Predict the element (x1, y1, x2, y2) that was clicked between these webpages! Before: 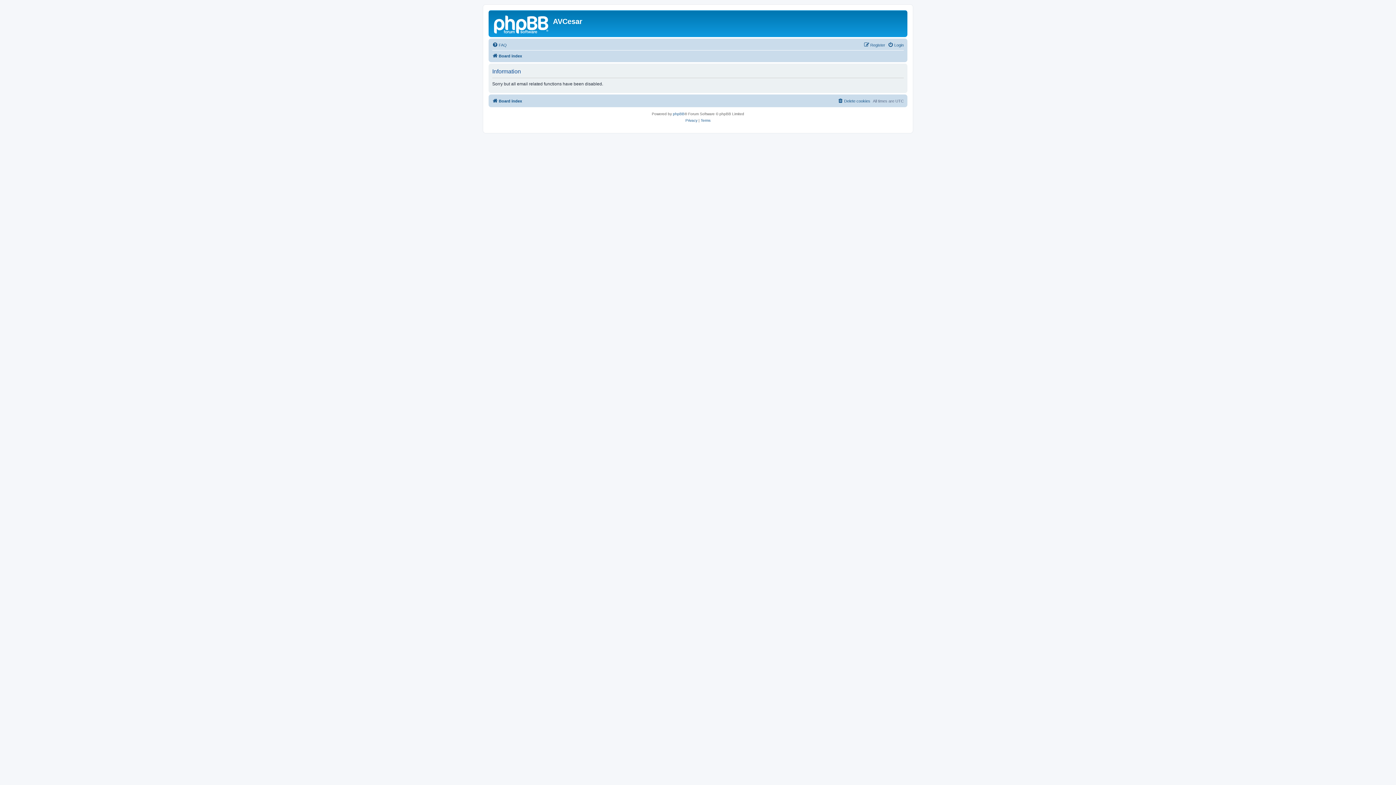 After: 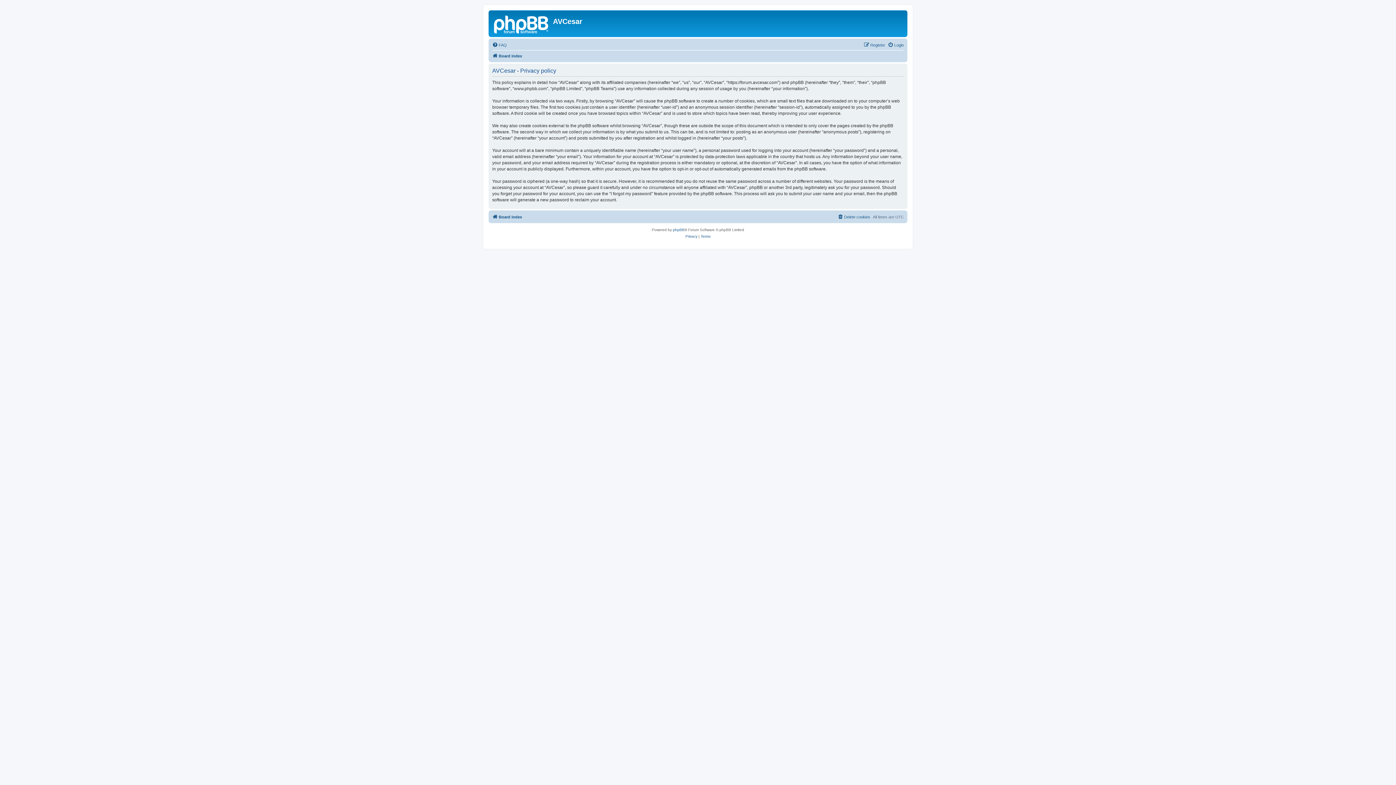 Action: bbox: (685, 117, 697, 124) label: Privacy